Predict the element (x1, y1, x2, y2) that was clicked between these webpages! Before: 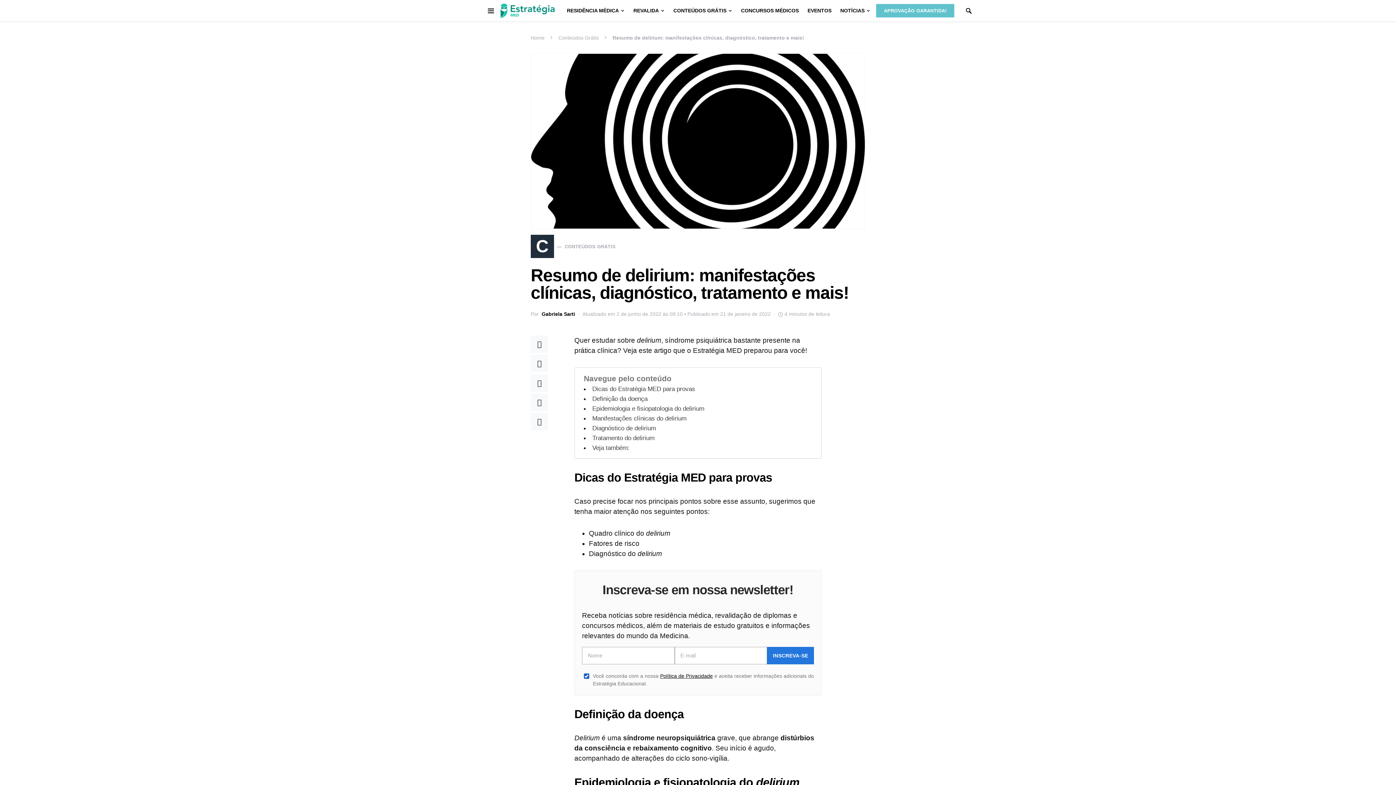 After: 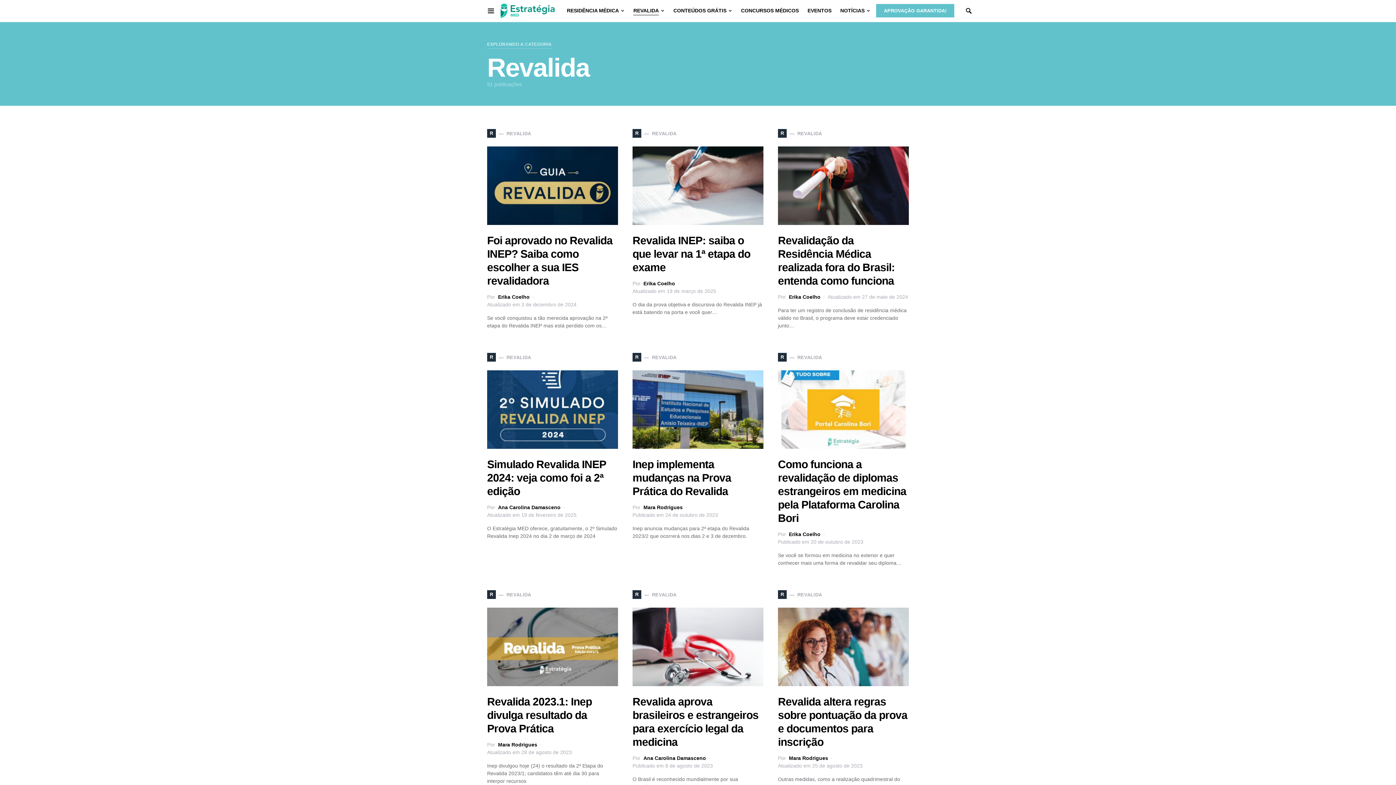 Action: label: REVALIDA bbox: (629, 0, 669, 21)